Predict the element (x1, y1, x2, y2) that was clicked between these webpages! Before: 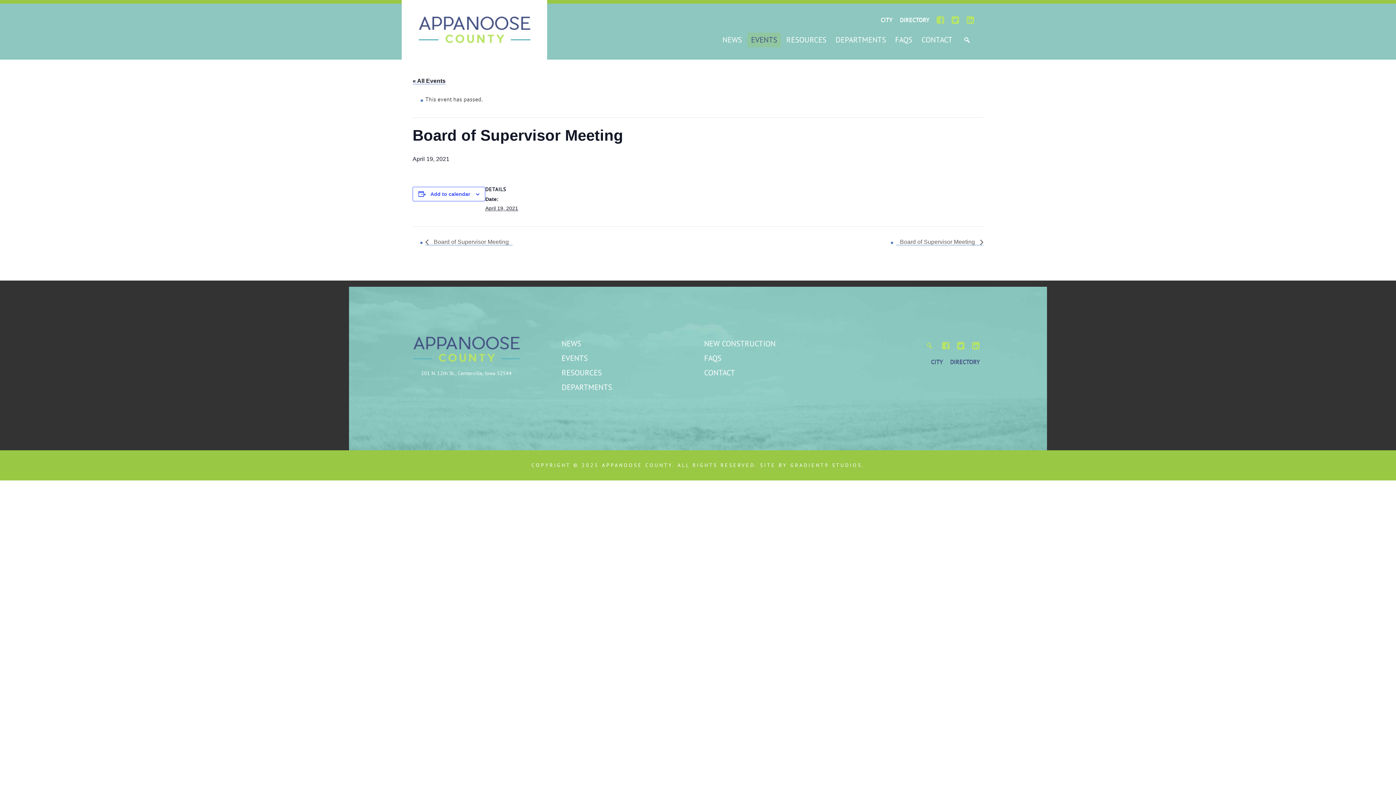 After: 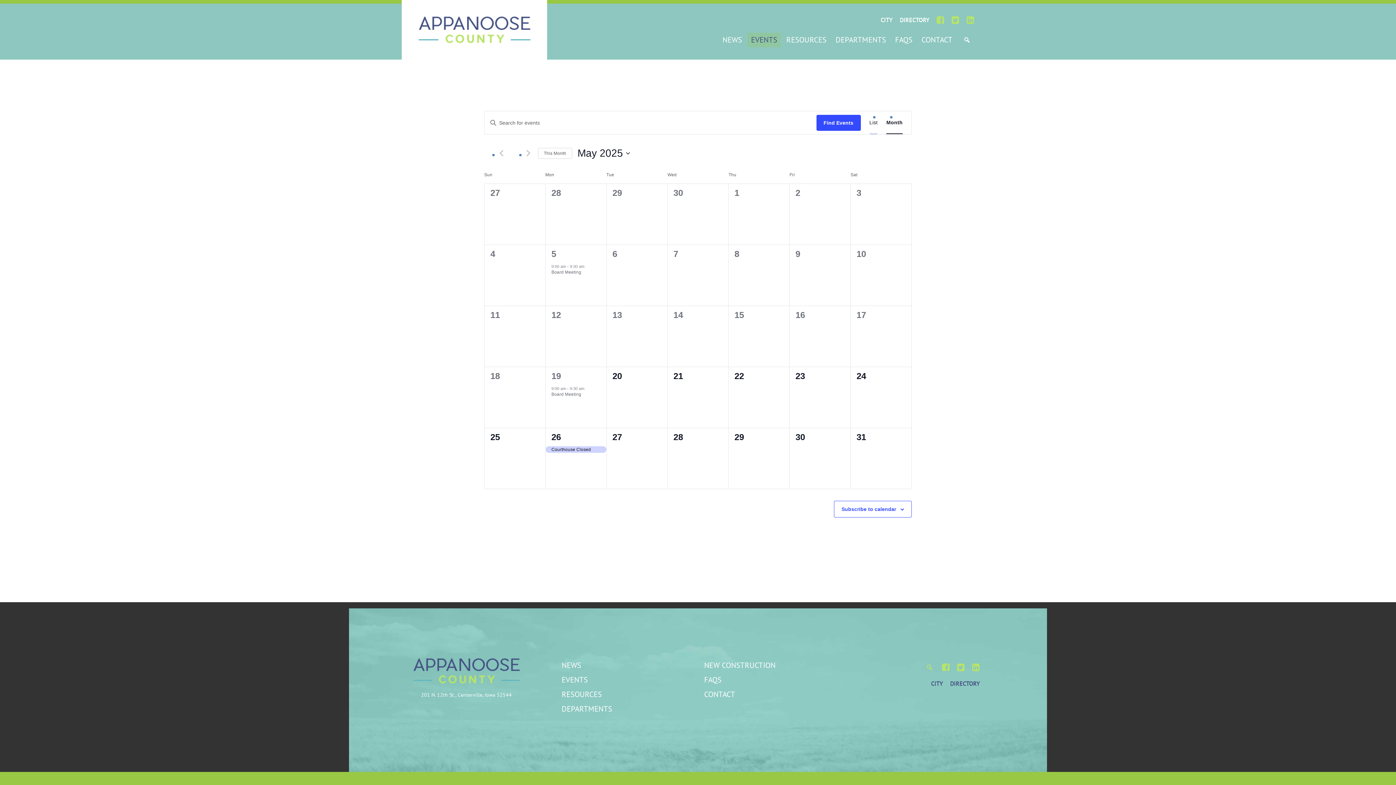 Action: label: « All Events bbox: (412, 77, 445, 84)